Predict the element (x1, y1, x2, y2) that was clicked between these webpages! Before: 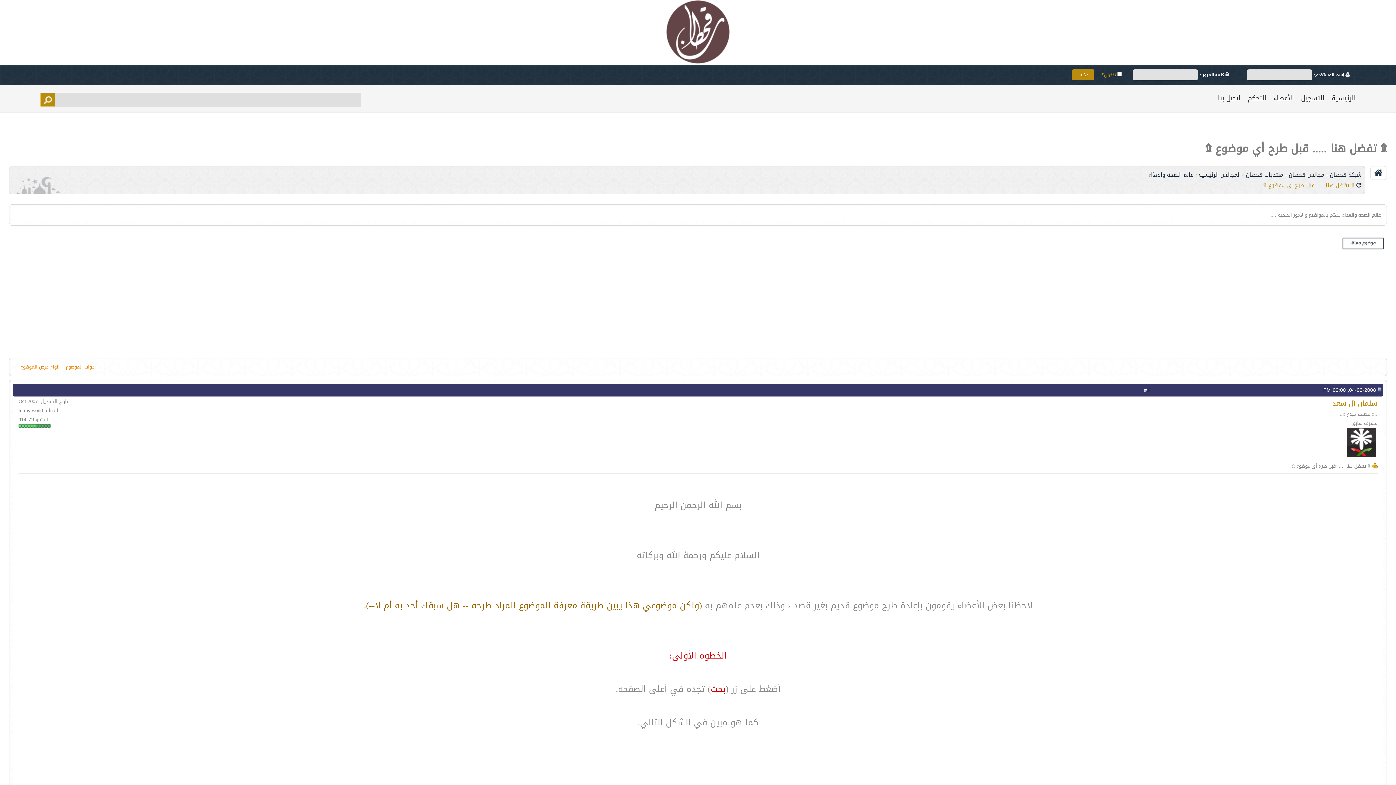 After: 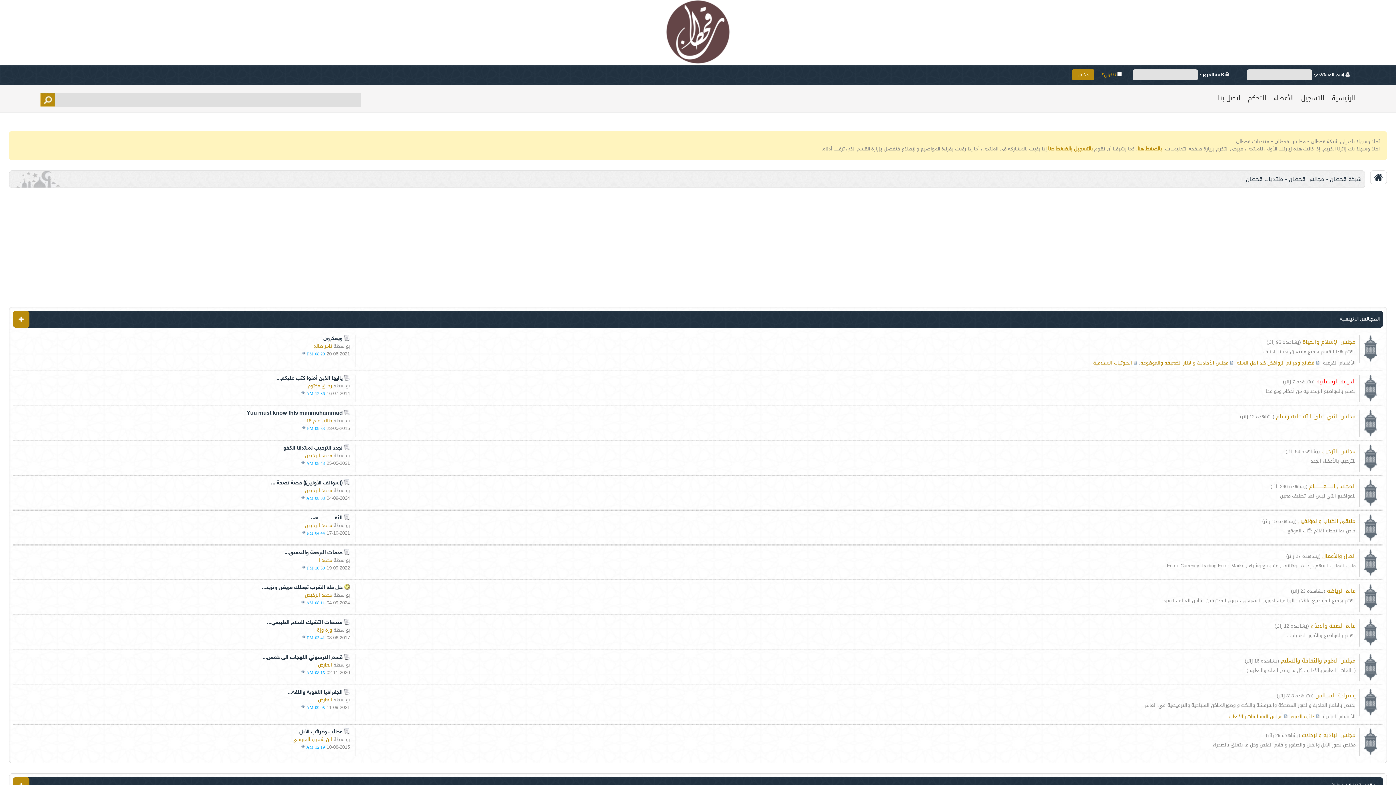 Action: bbox: (1332, 85, 1356, 112) label: الرئيسية